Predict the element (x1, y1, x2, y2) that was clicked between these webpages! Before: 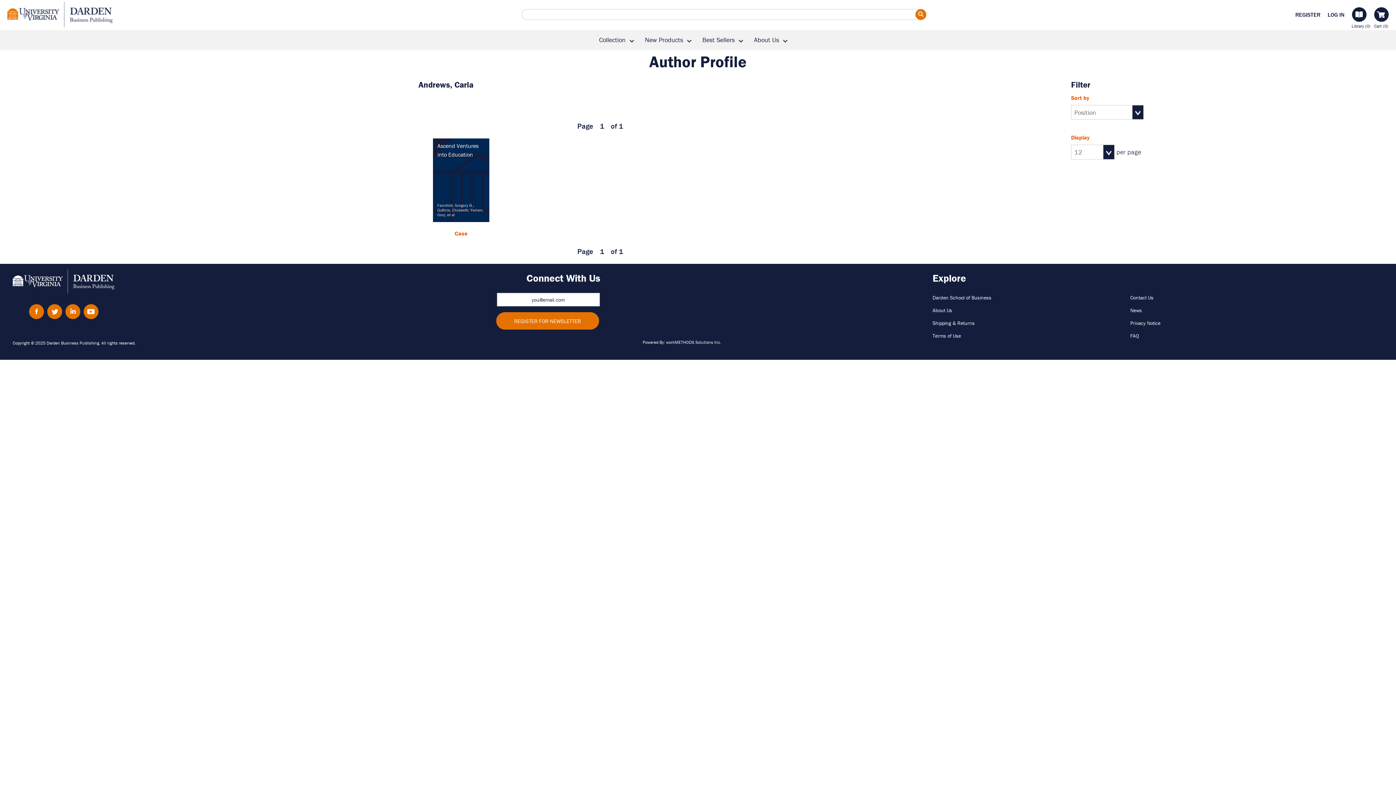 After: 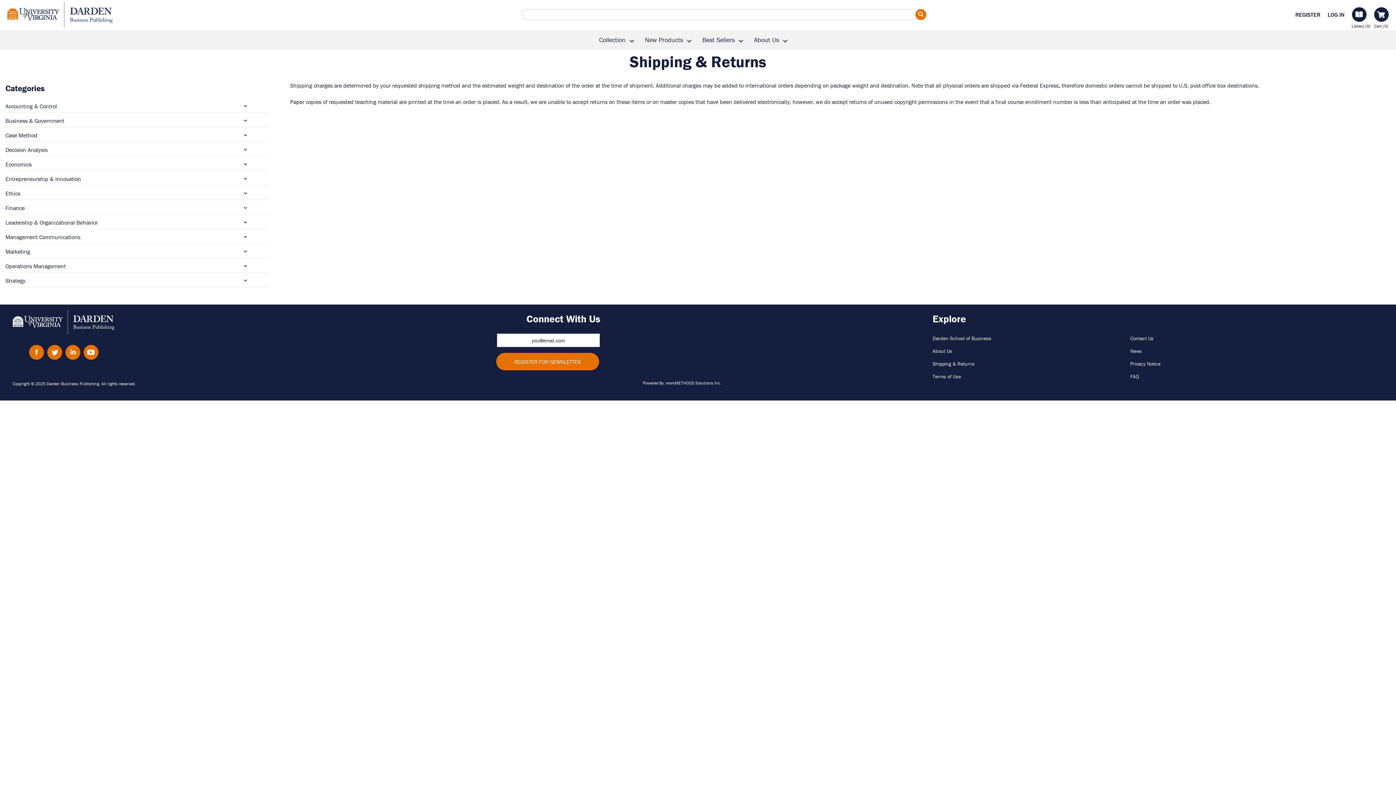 Action: bbox: (932, 320, 974, 326) label: Shipping & Returns